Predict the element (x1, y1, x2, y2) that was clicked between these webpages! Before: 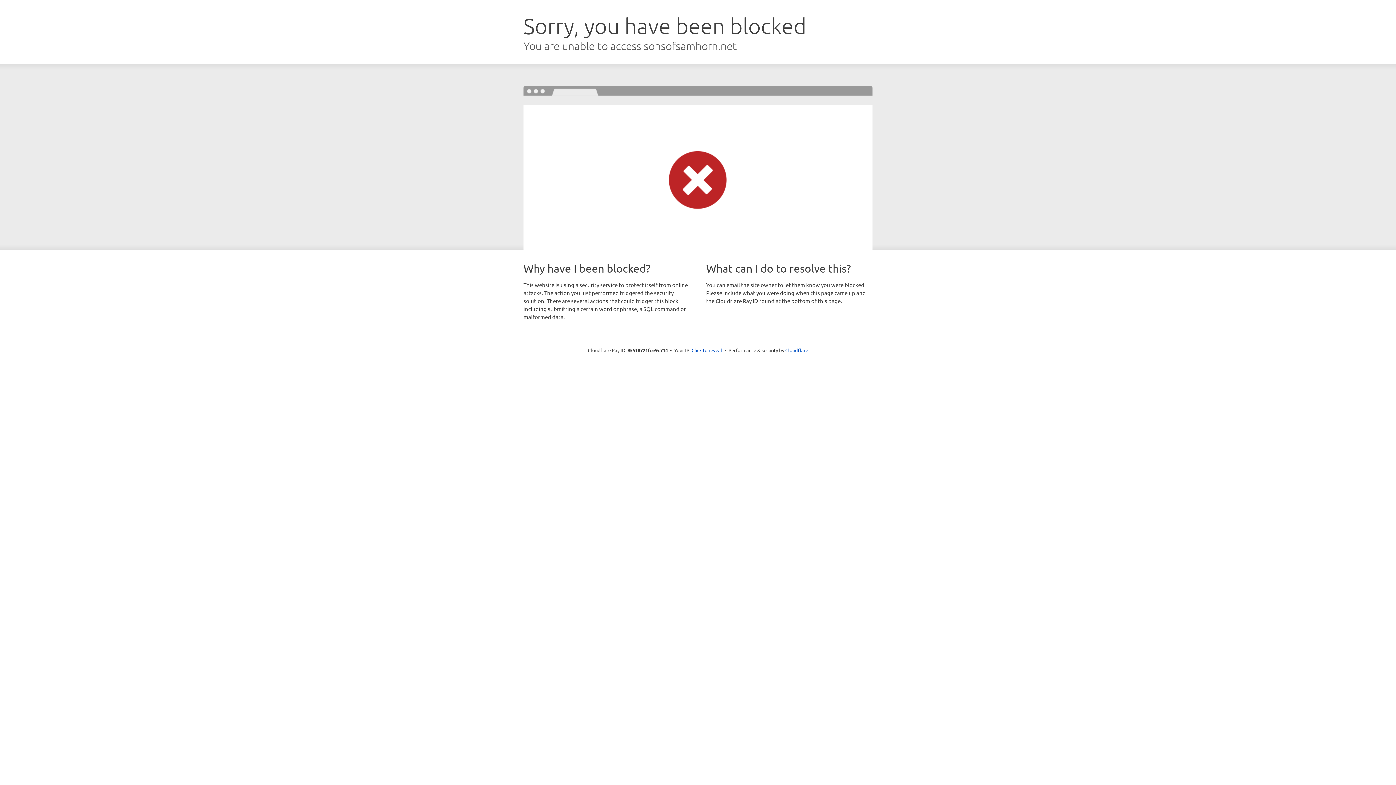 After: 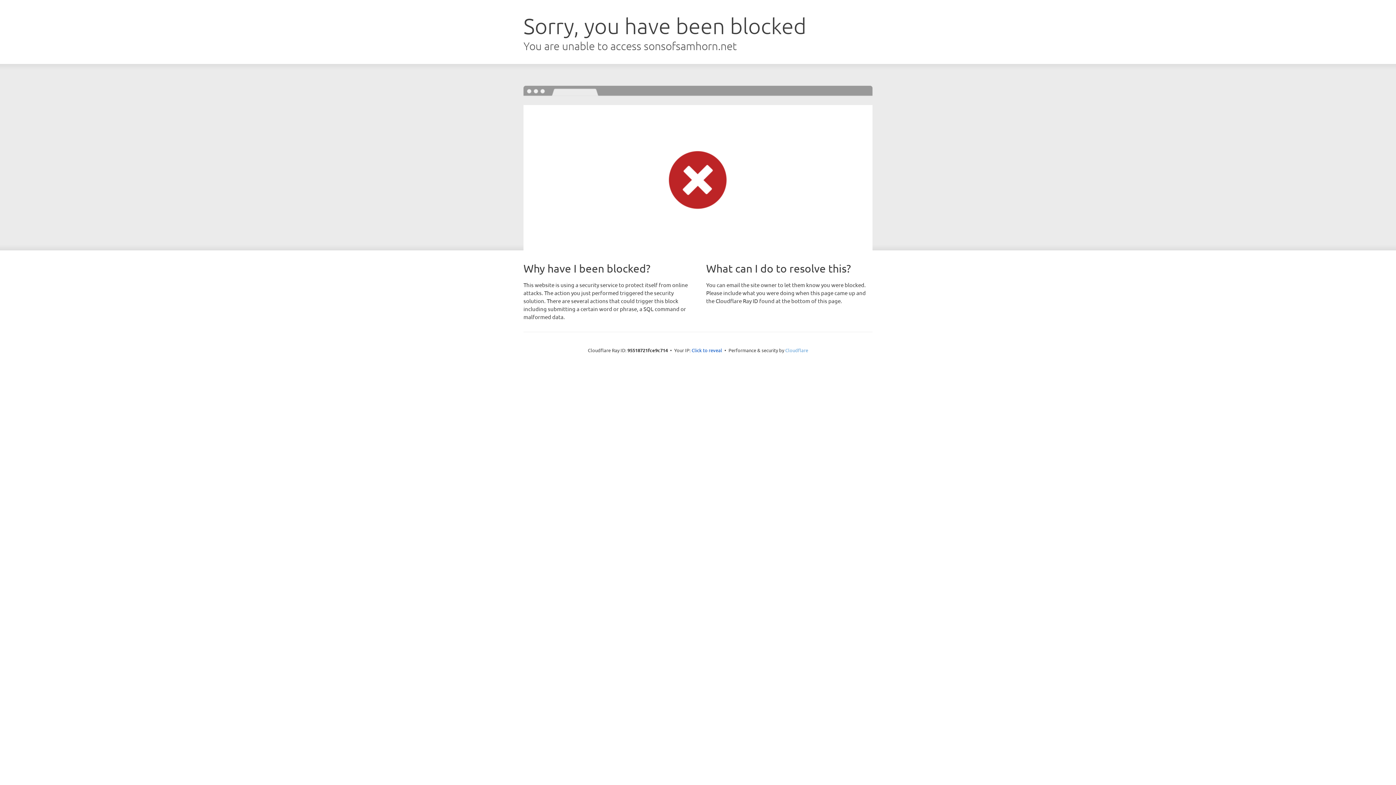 Action: bbox: (785, 347, 808, 353) label: Cloudflare